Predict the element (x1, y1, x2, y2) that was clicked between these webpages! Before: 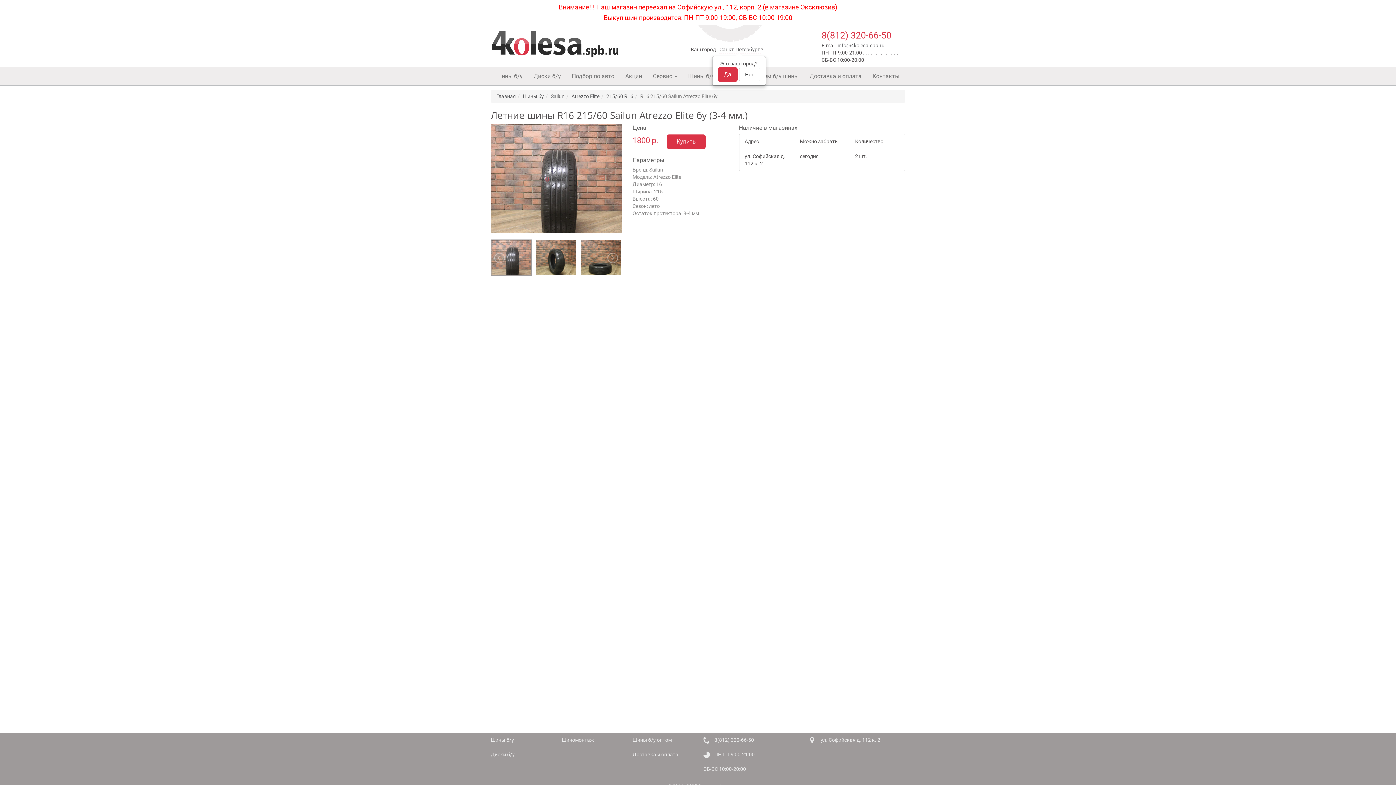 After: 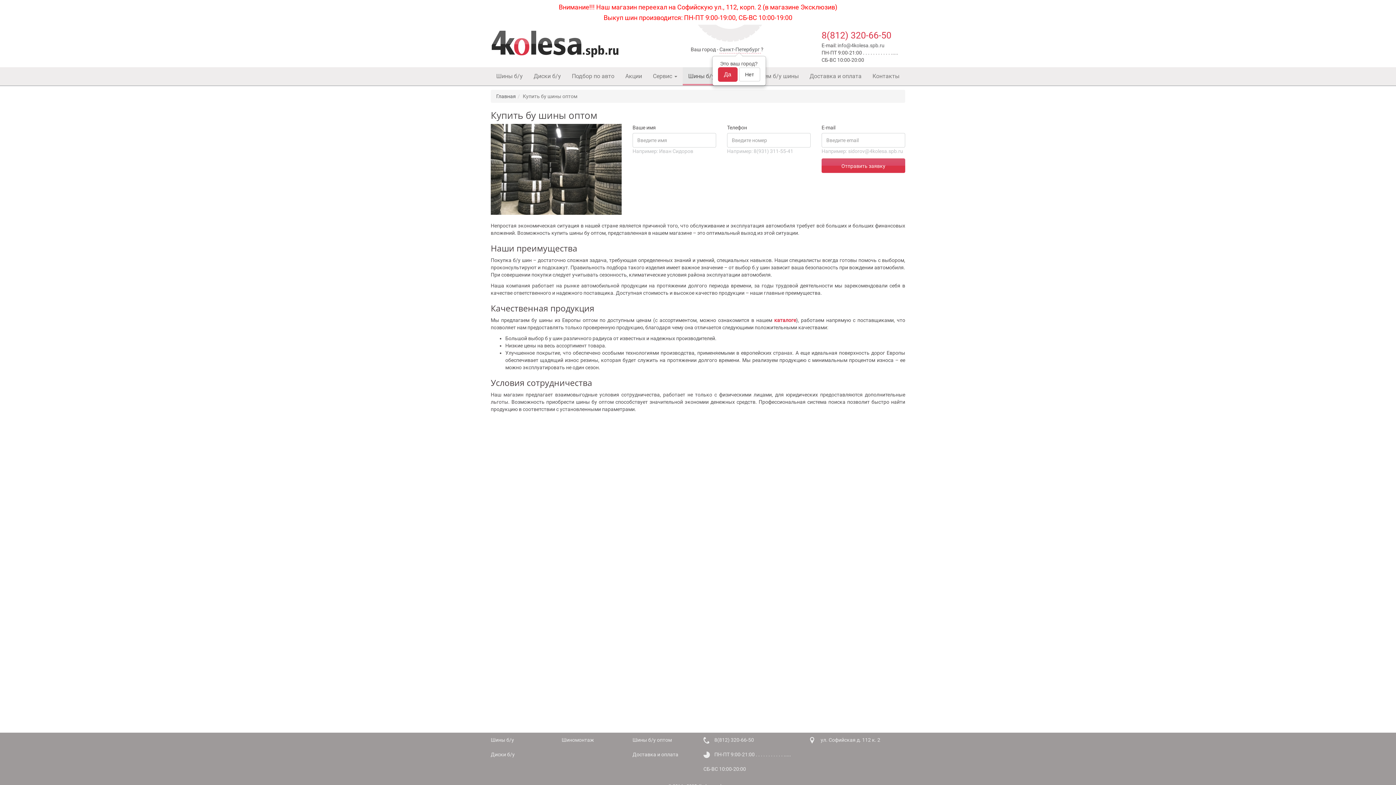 Action: bbox: (632, 737, 672, 743) label: Шины б/у оптом